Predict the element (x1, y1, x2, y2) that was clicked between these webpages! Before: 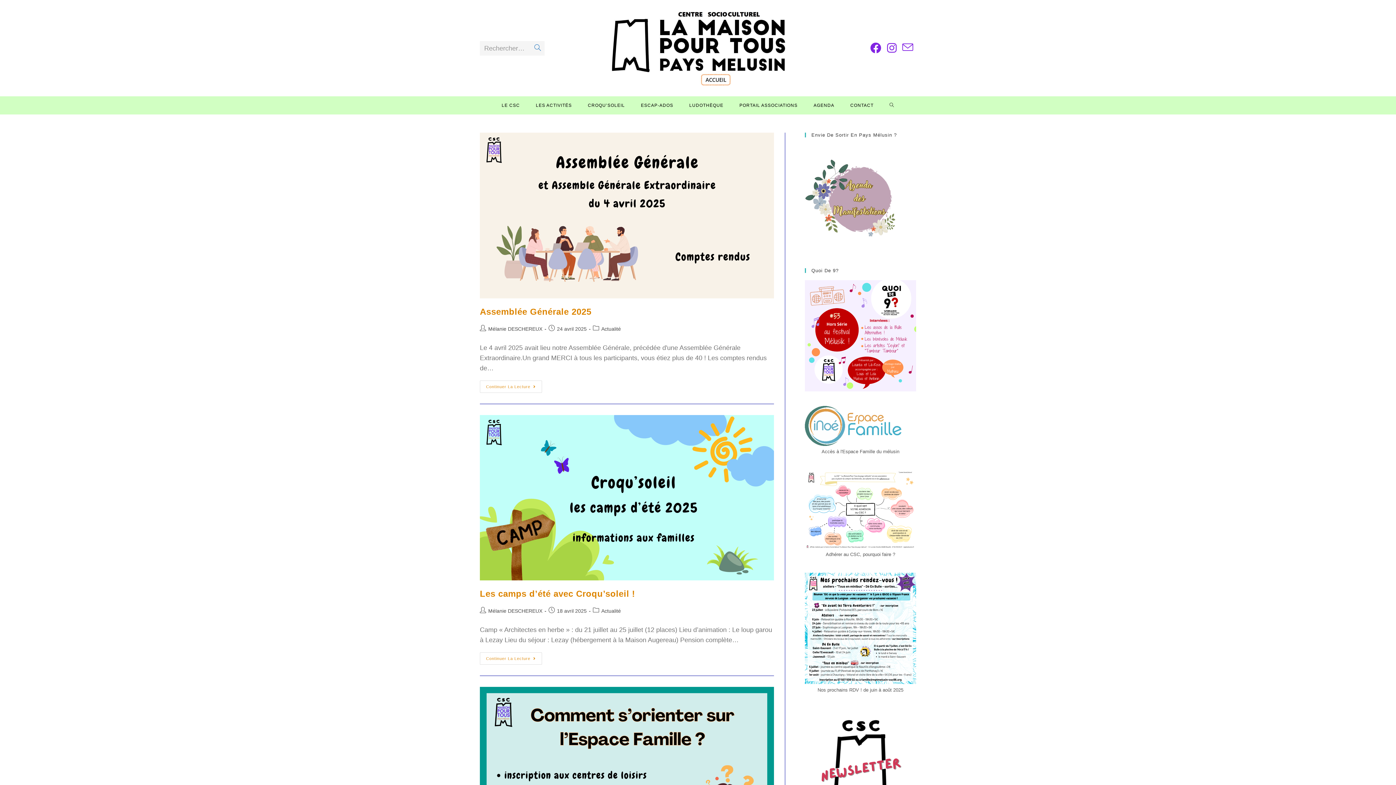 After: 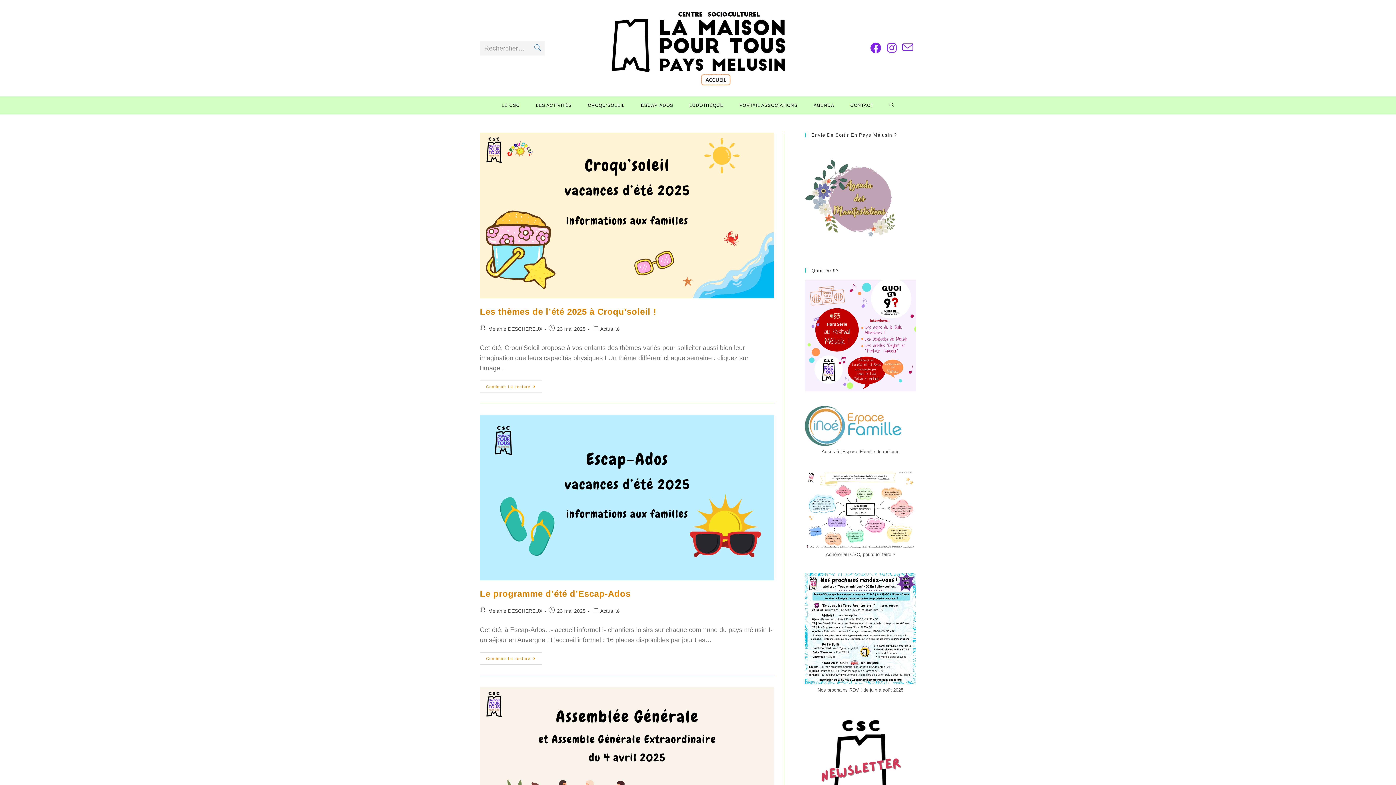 Action: bbox: (601, 326, 621, 331) label: Actualité